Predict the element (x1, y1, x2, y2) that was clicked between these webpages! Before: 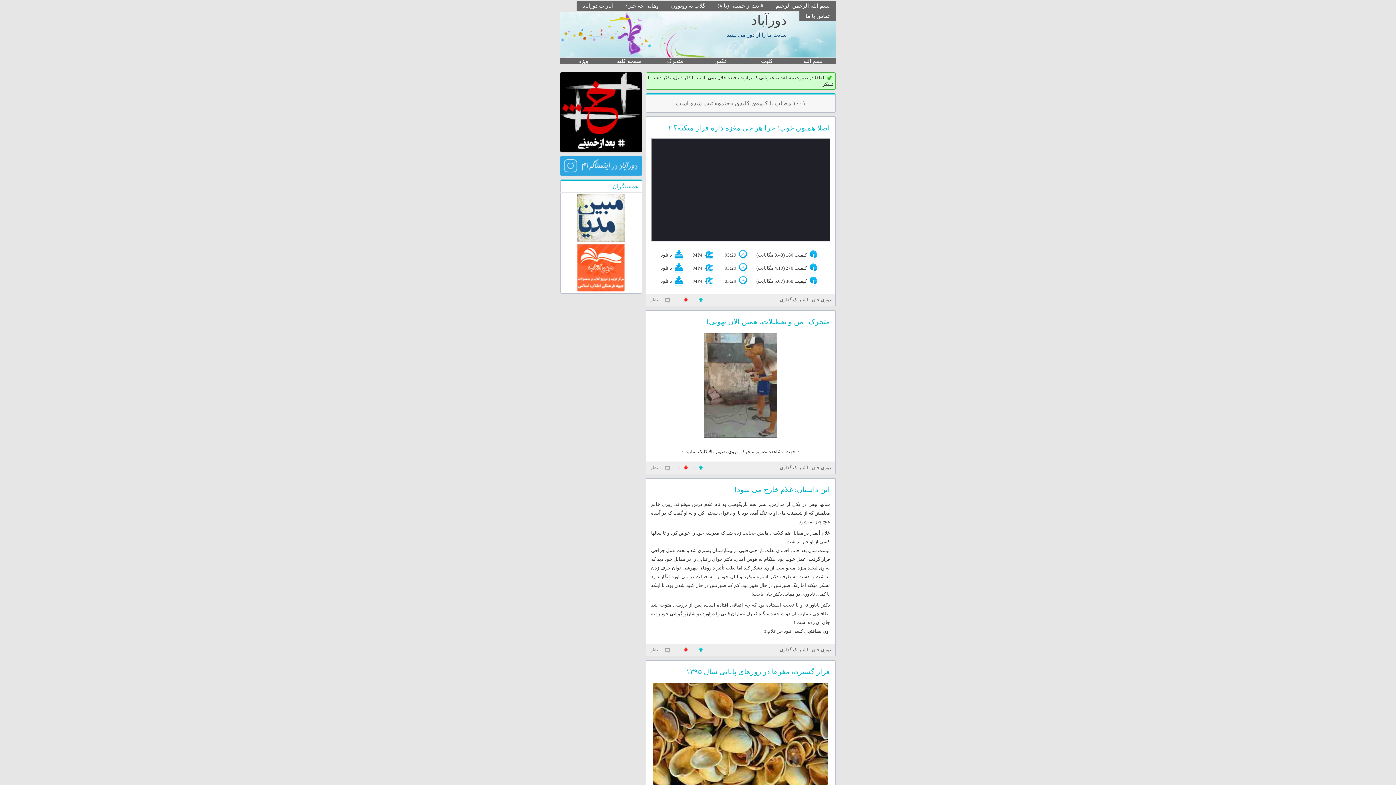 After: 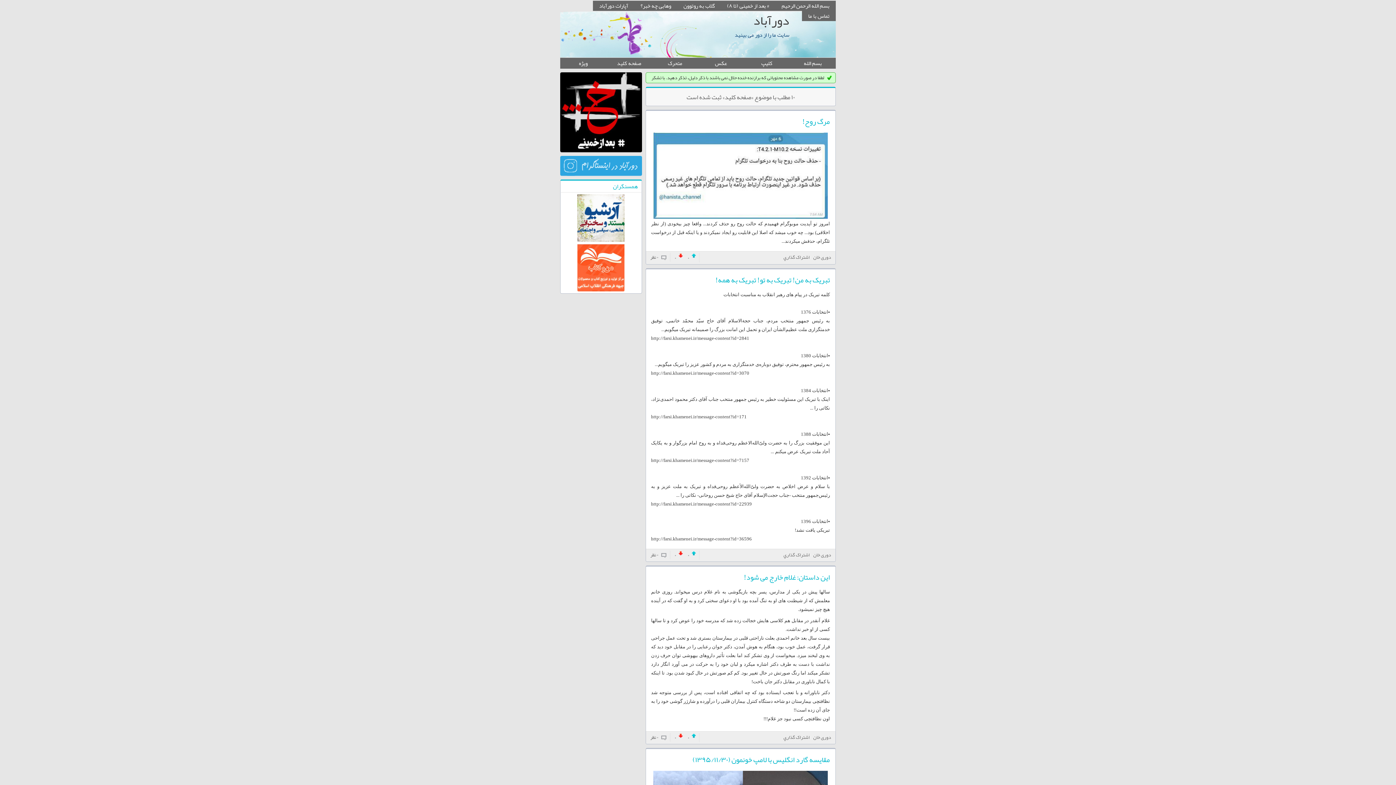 Action: bbox: (606, 57, 652, 64) label: صفحه کلید